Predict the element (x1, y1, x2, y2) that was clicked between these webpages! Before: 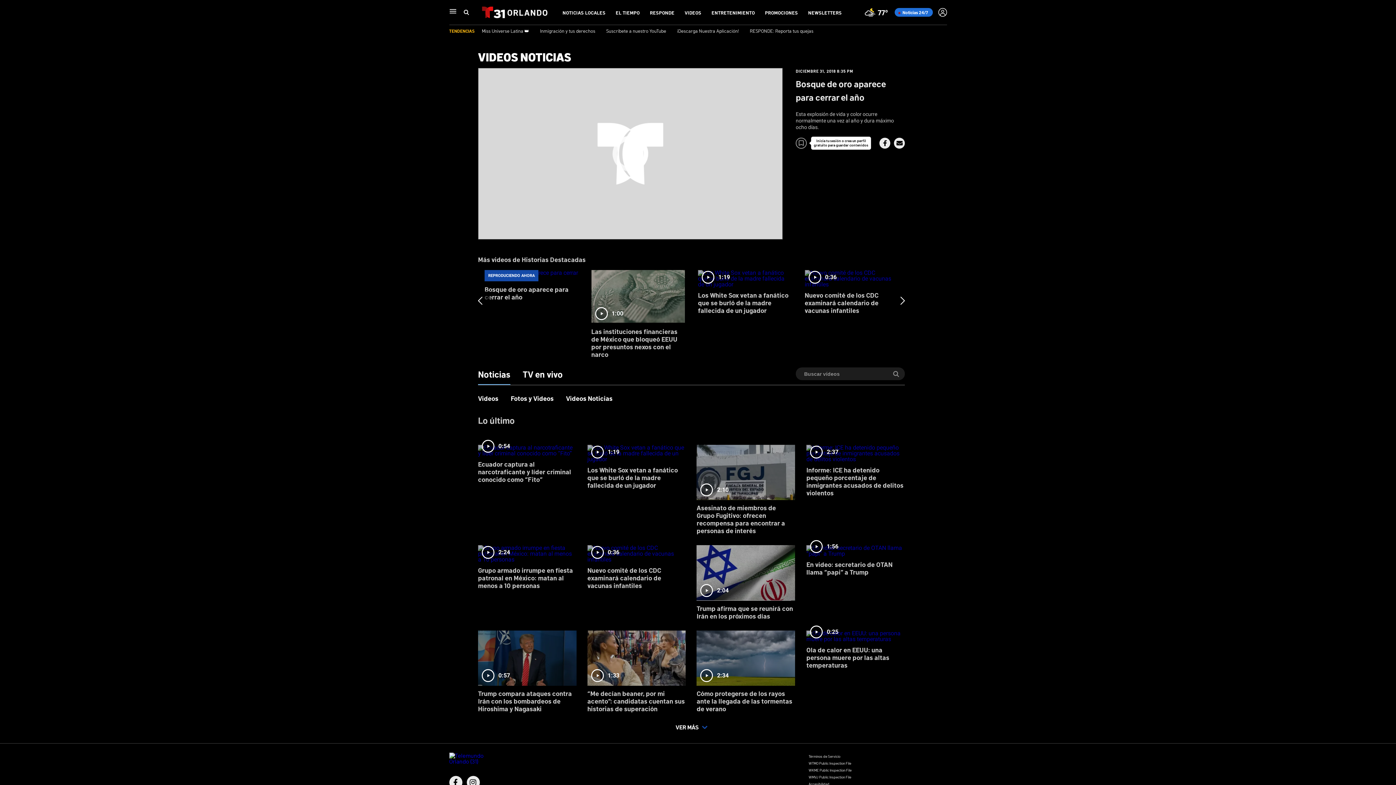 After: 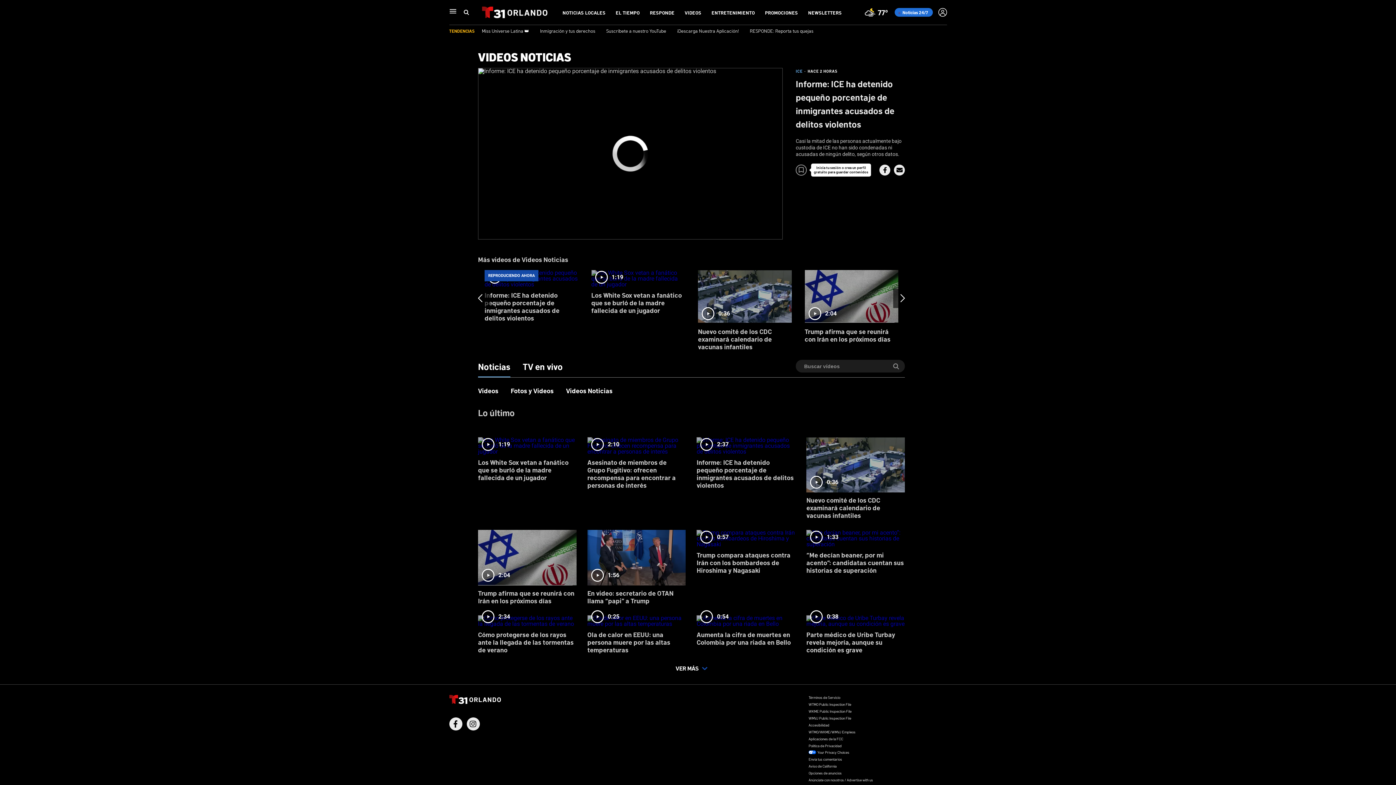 Action: label: 2:37
Informe: ICE ha detenido pequeño porcentaje de inmigrantes acusados de delitos violentos bbox: (806, 440, 905, 502)